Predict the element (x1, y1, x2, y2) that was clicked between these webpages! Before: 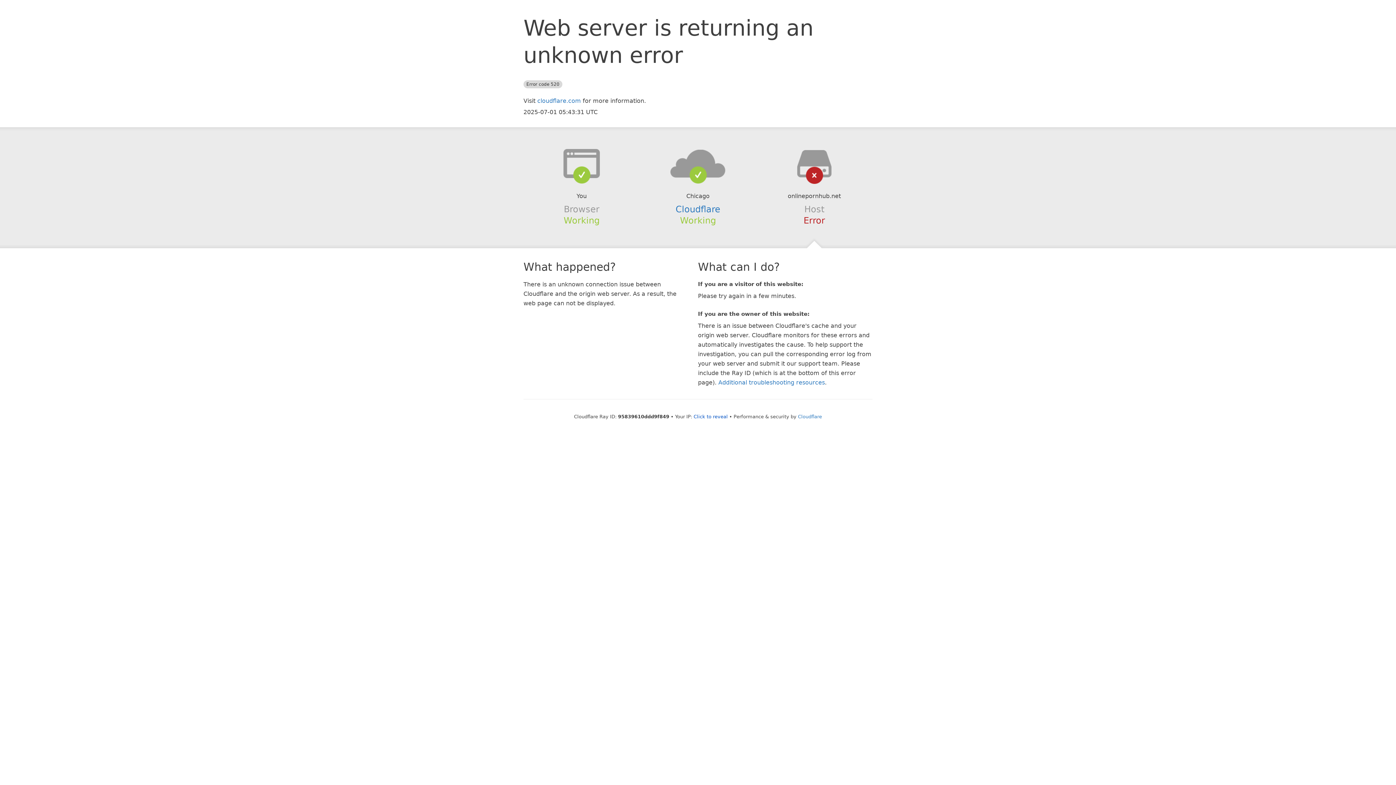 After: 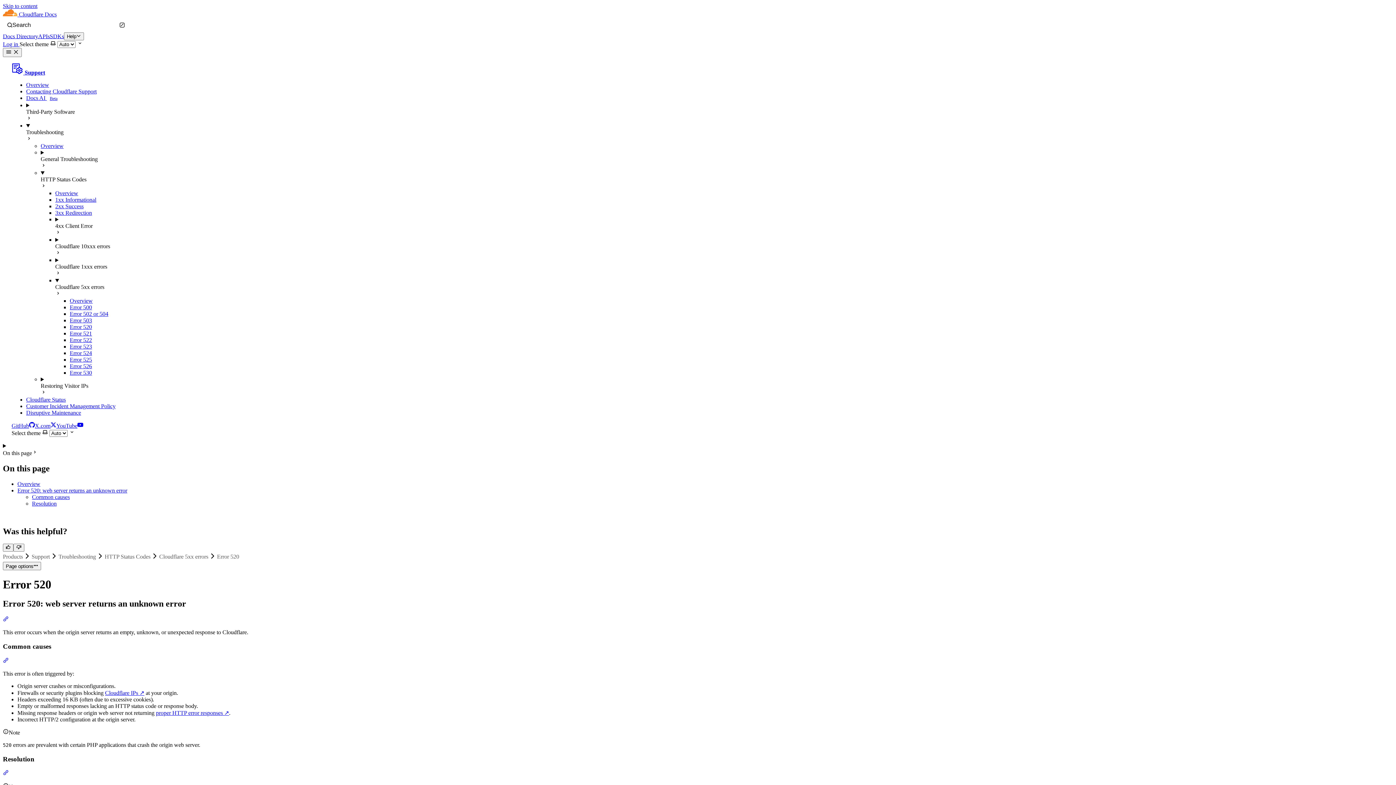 Action: bbox: (718, 379, 825, 386) label: Additional troubleshooting resources